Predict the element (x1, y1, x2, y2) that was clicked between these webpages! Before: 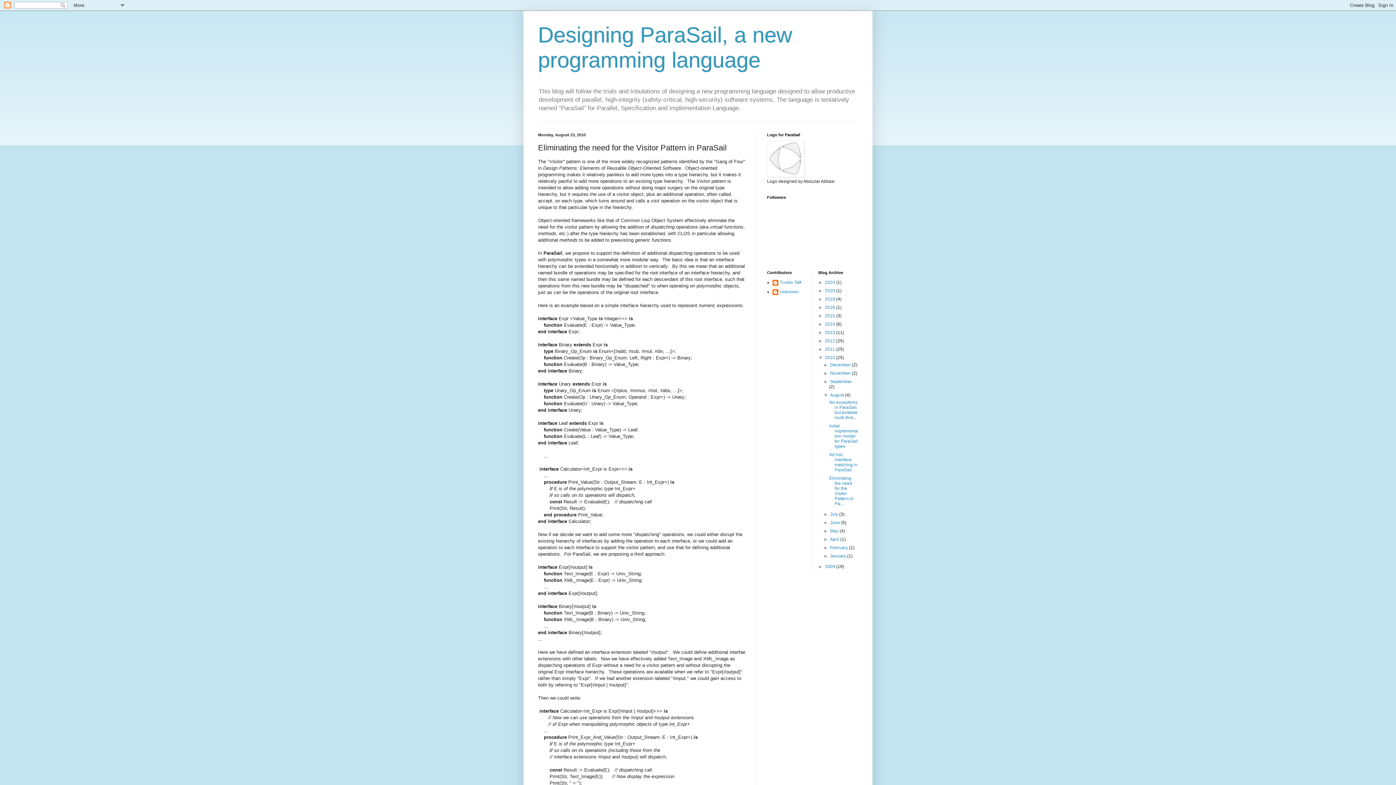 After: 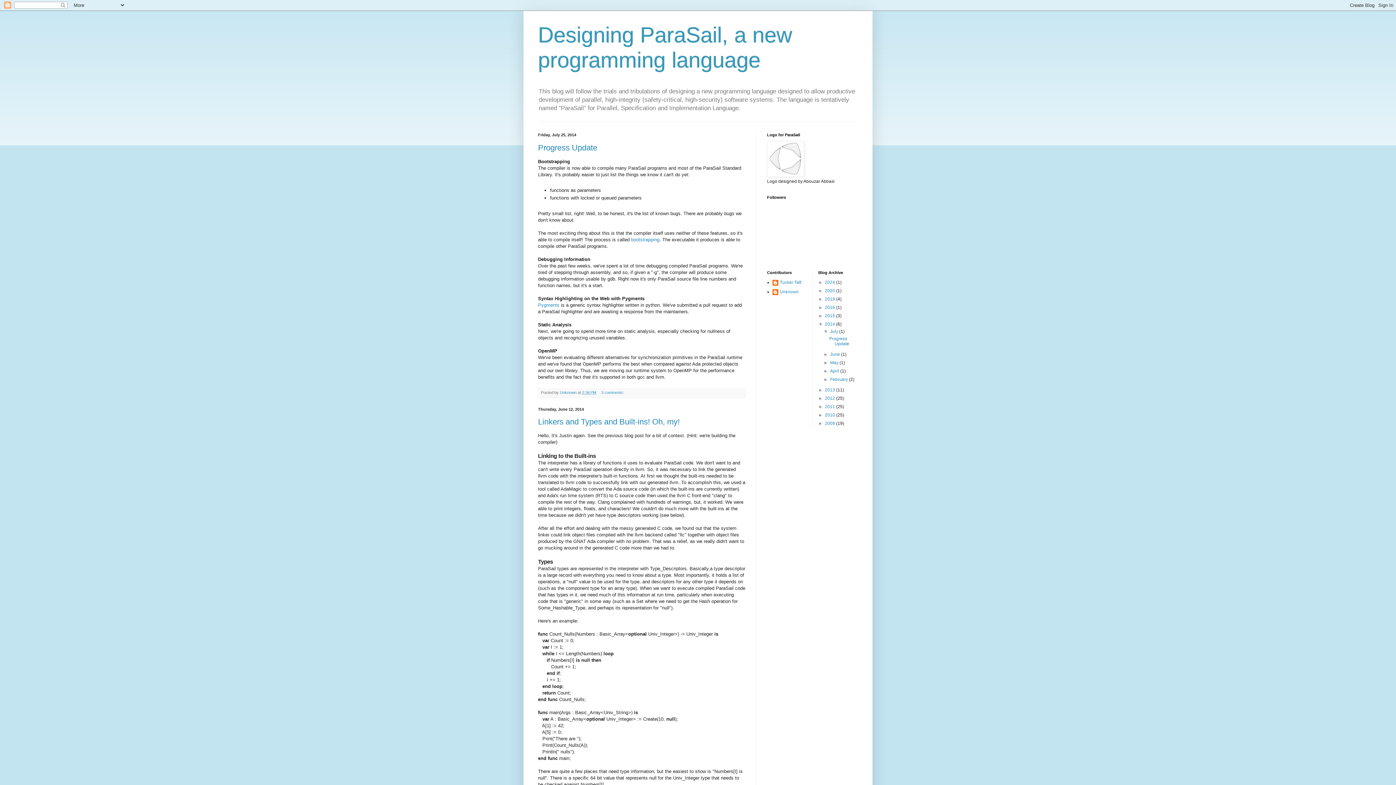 Action: bbox: (825, 321, 836, 327) label: 2014 